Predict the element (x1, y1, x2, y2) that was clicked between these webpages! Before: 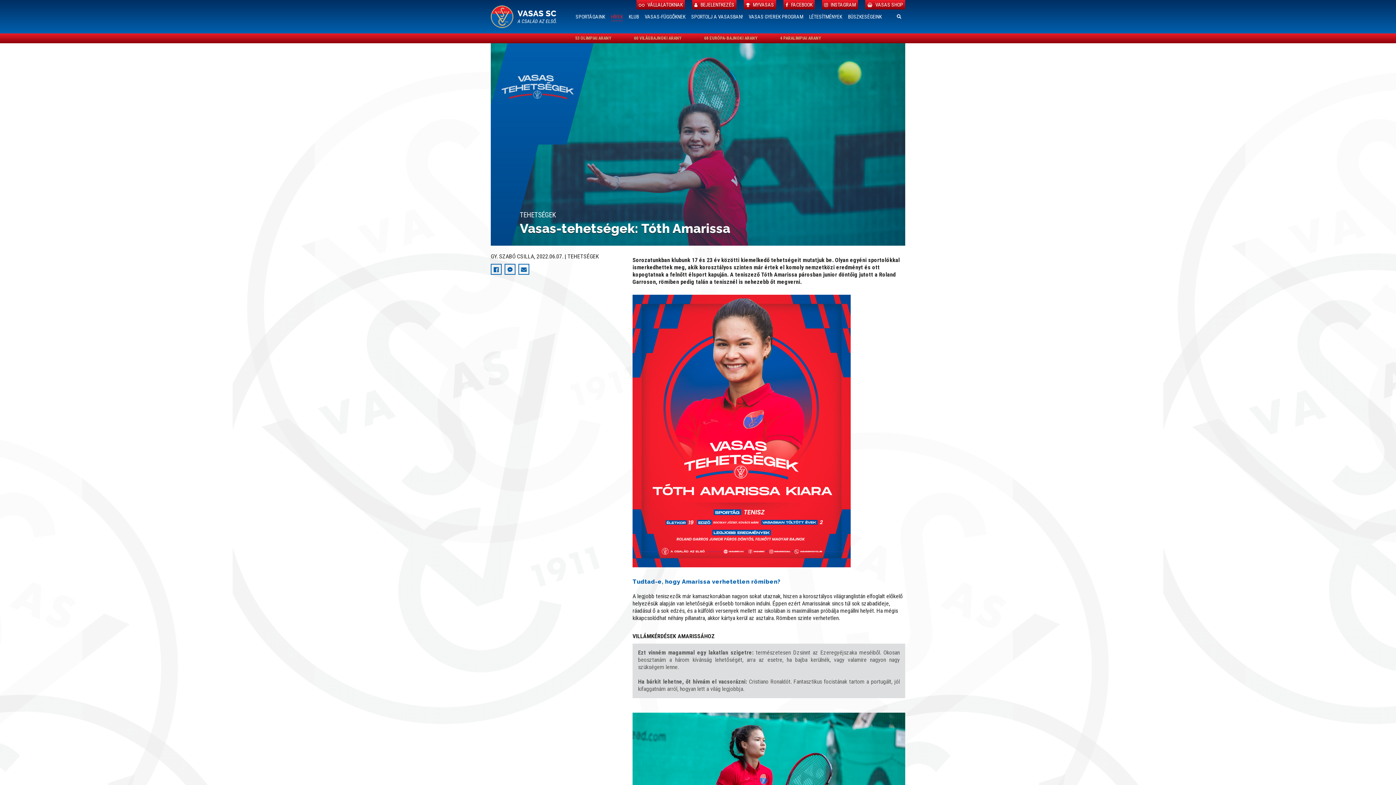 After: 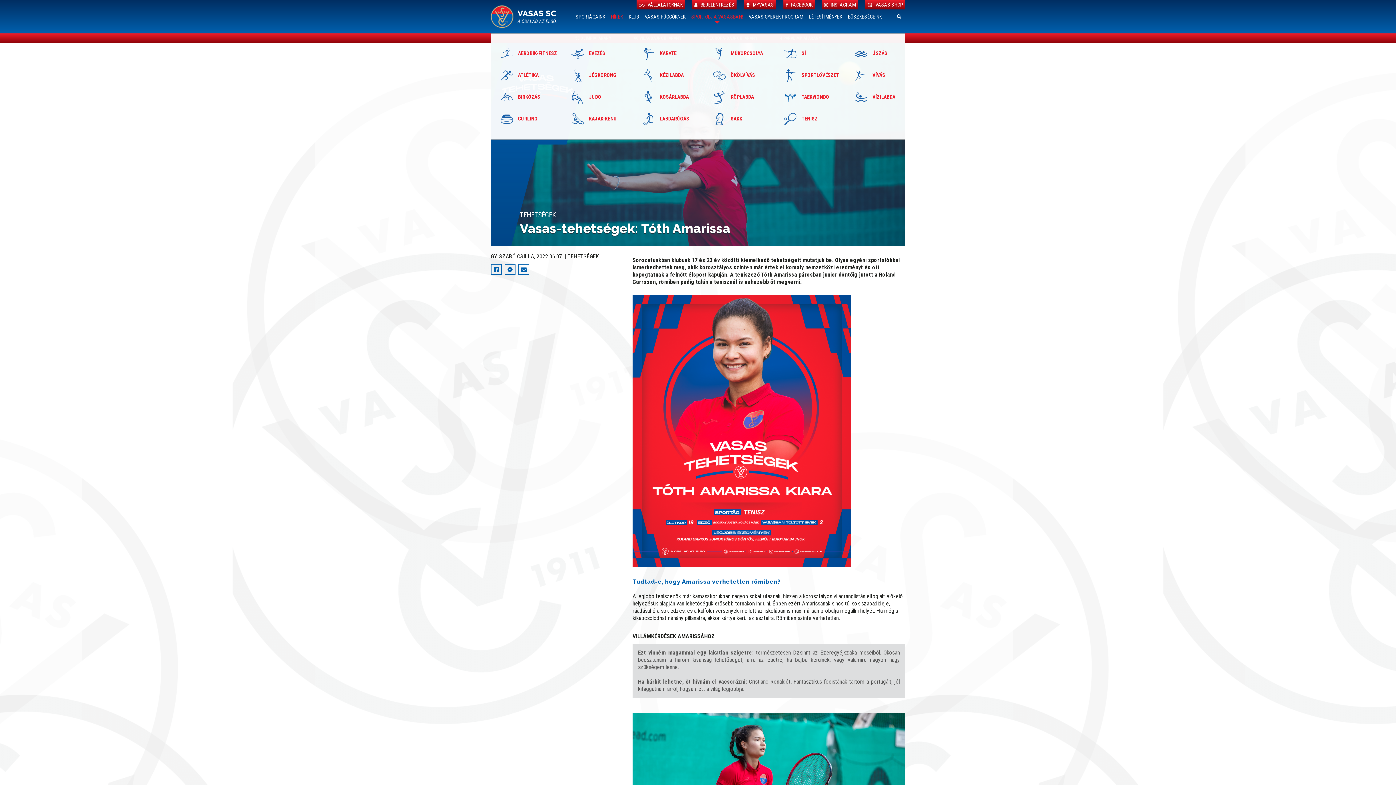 Action: bbox: (688, 12, 746, 20) label: SPORTOLJ A VASASBAN!